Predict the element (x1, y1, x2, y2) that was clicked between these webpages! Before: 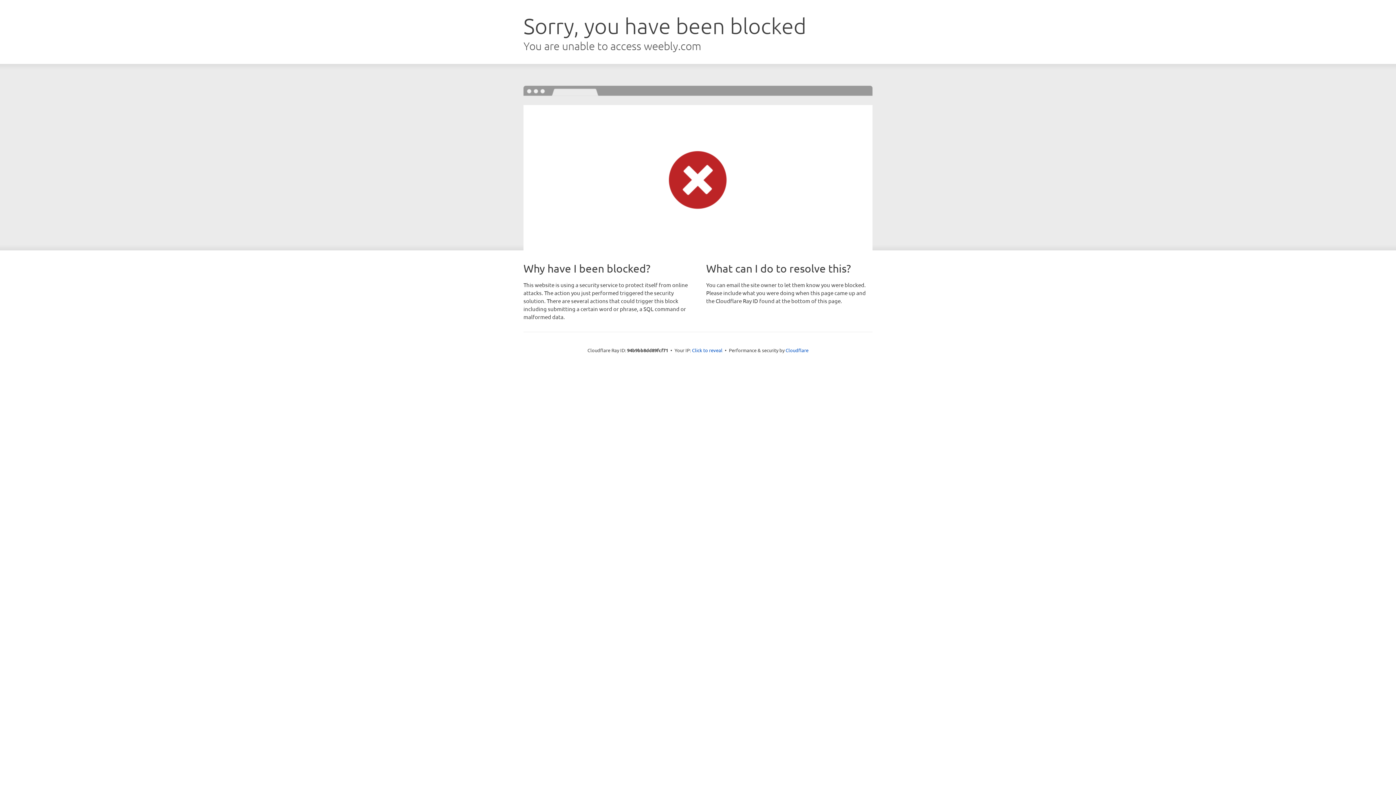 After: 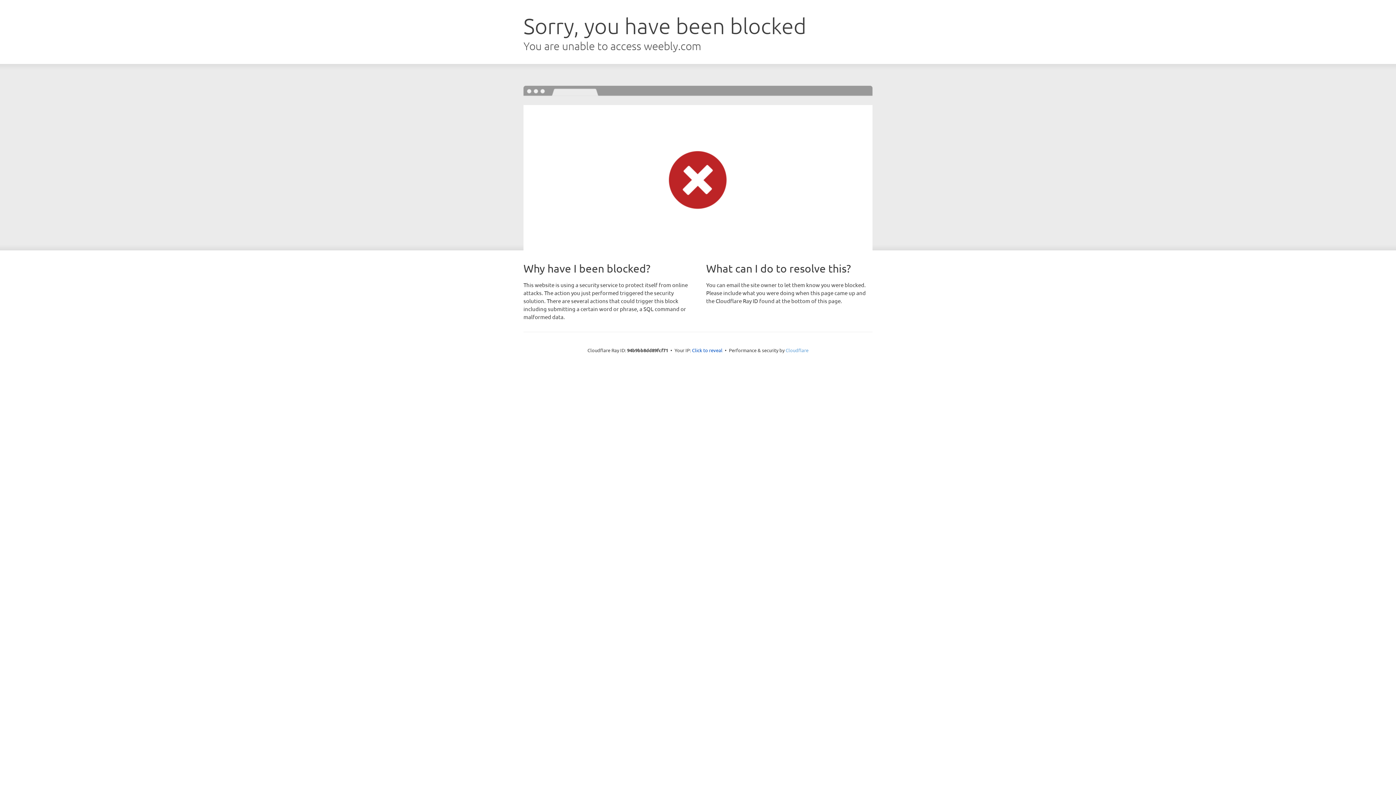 Action: label: Cloudflare bbox: (785, 347, 808, 353)